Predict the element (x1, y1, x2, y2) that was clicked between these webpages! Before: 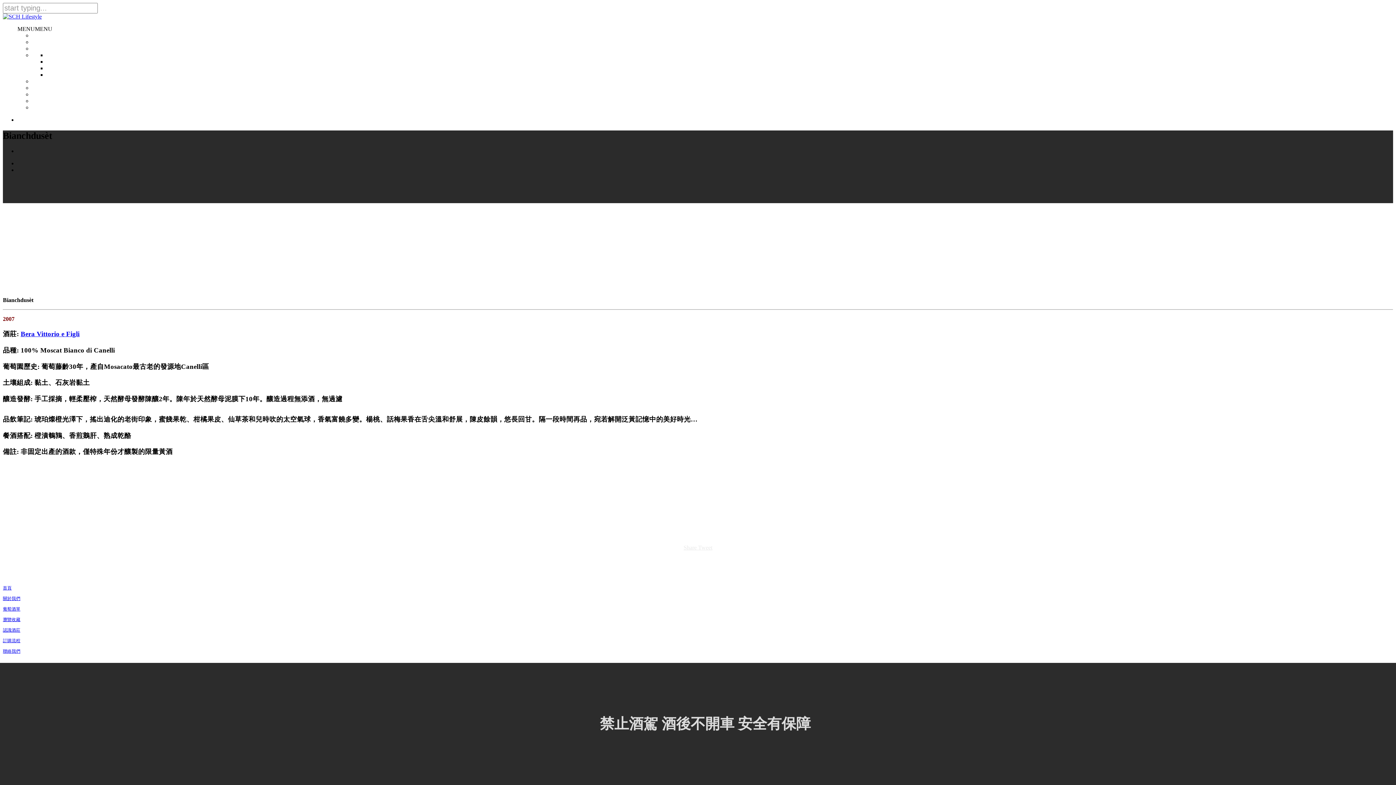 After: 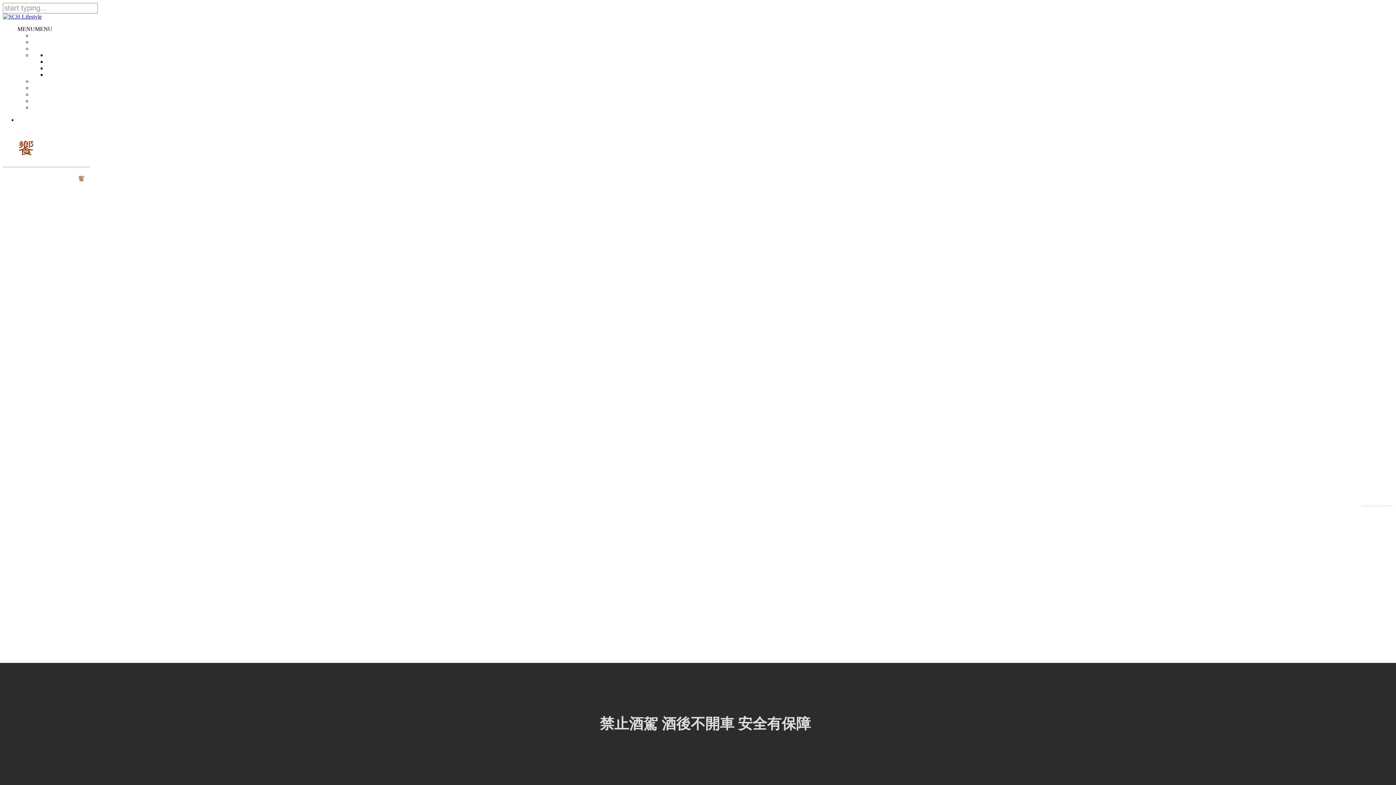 Action: label: 首頁
 bbox: (2, 585, 11, 590)